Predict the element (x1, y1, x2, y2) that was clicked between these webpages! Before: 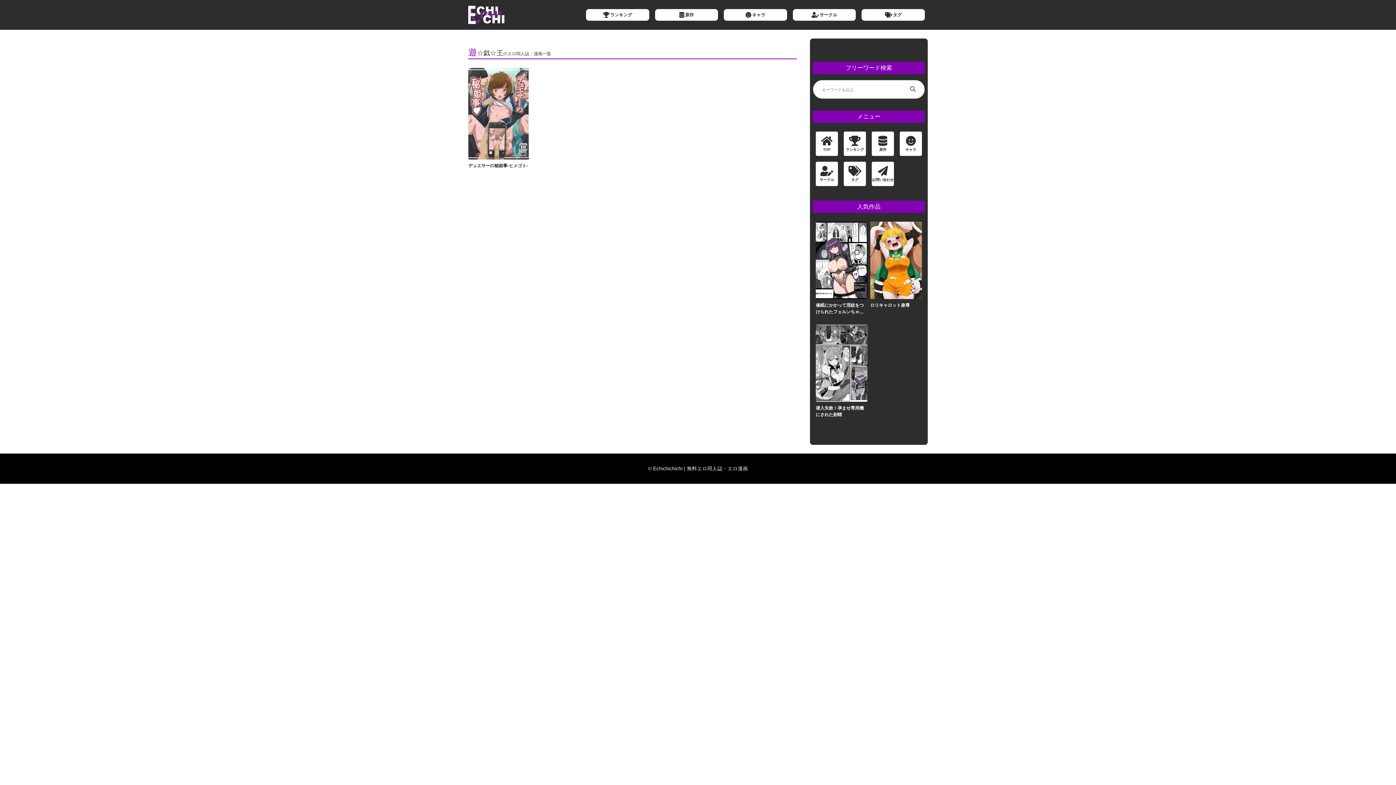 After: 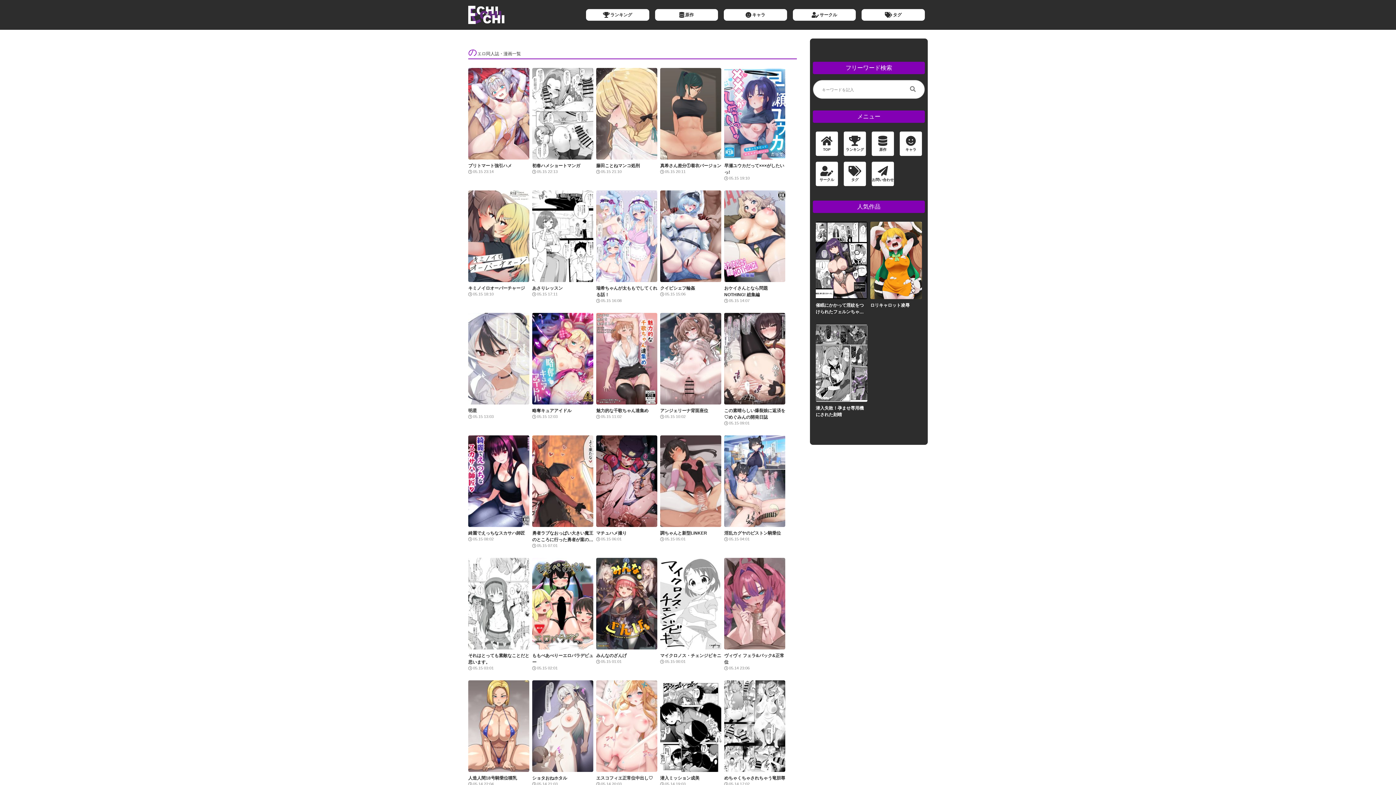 Action: bbox: (907, 83, 918, 95)